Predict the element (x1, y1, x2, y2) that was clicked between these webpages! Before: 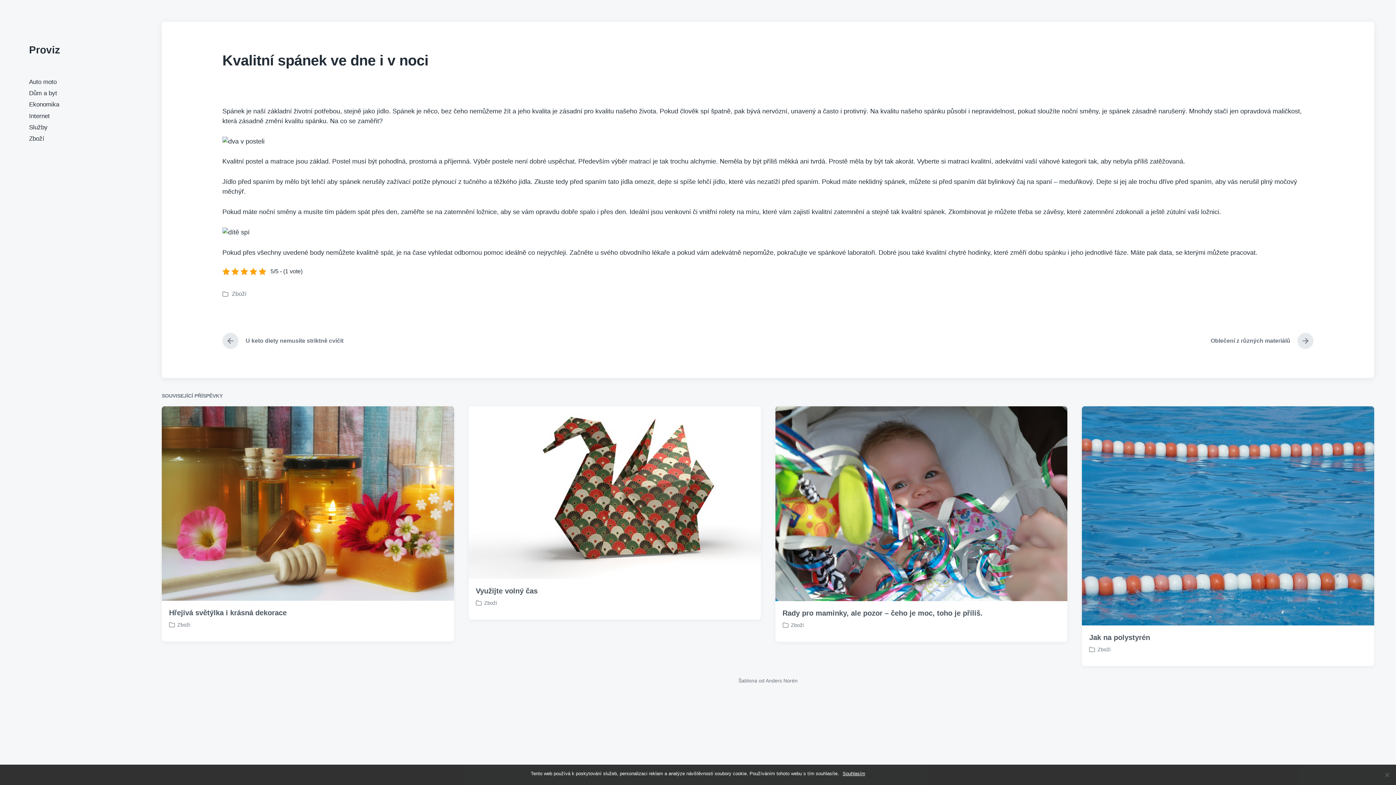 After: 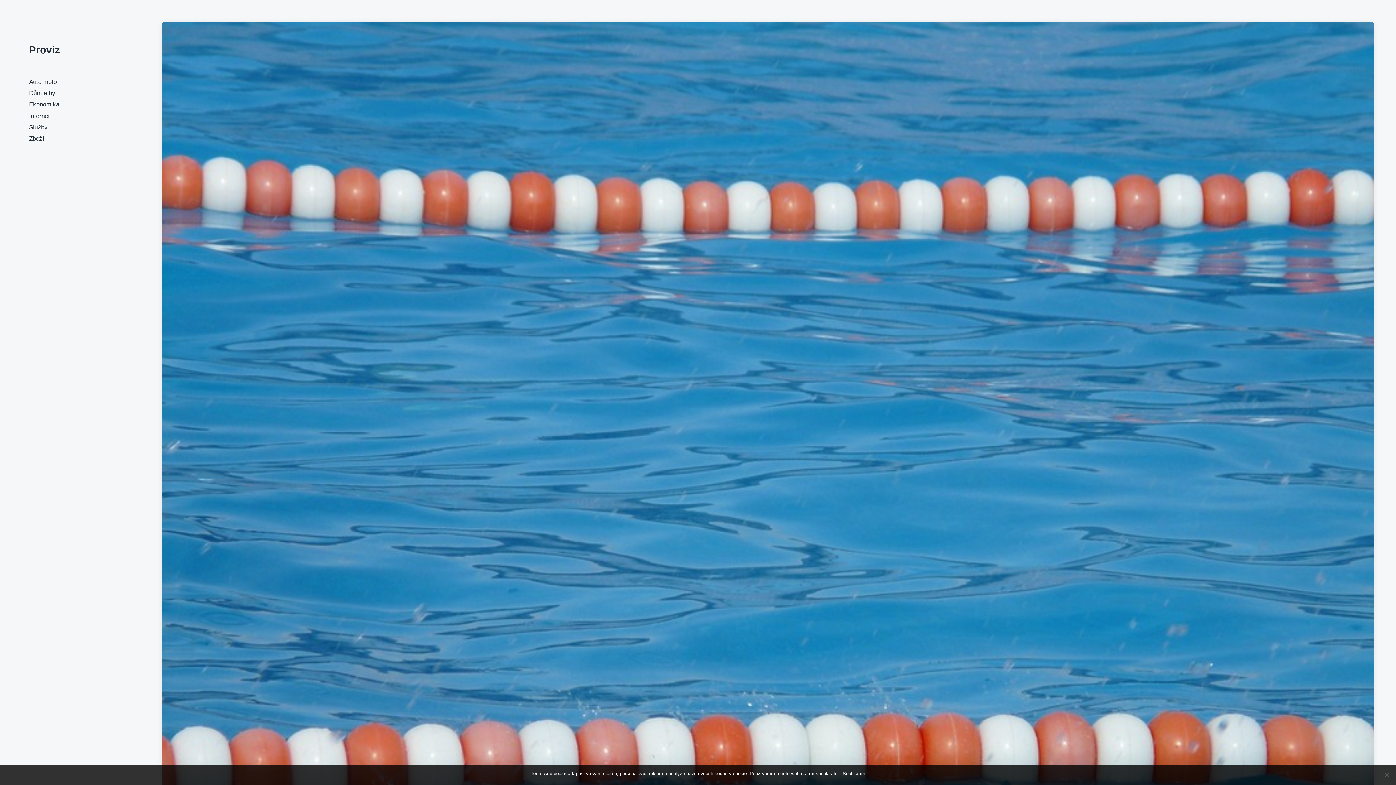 Action: label: Jak na polystyrén bbox: (1089, 633, 1150, 641)